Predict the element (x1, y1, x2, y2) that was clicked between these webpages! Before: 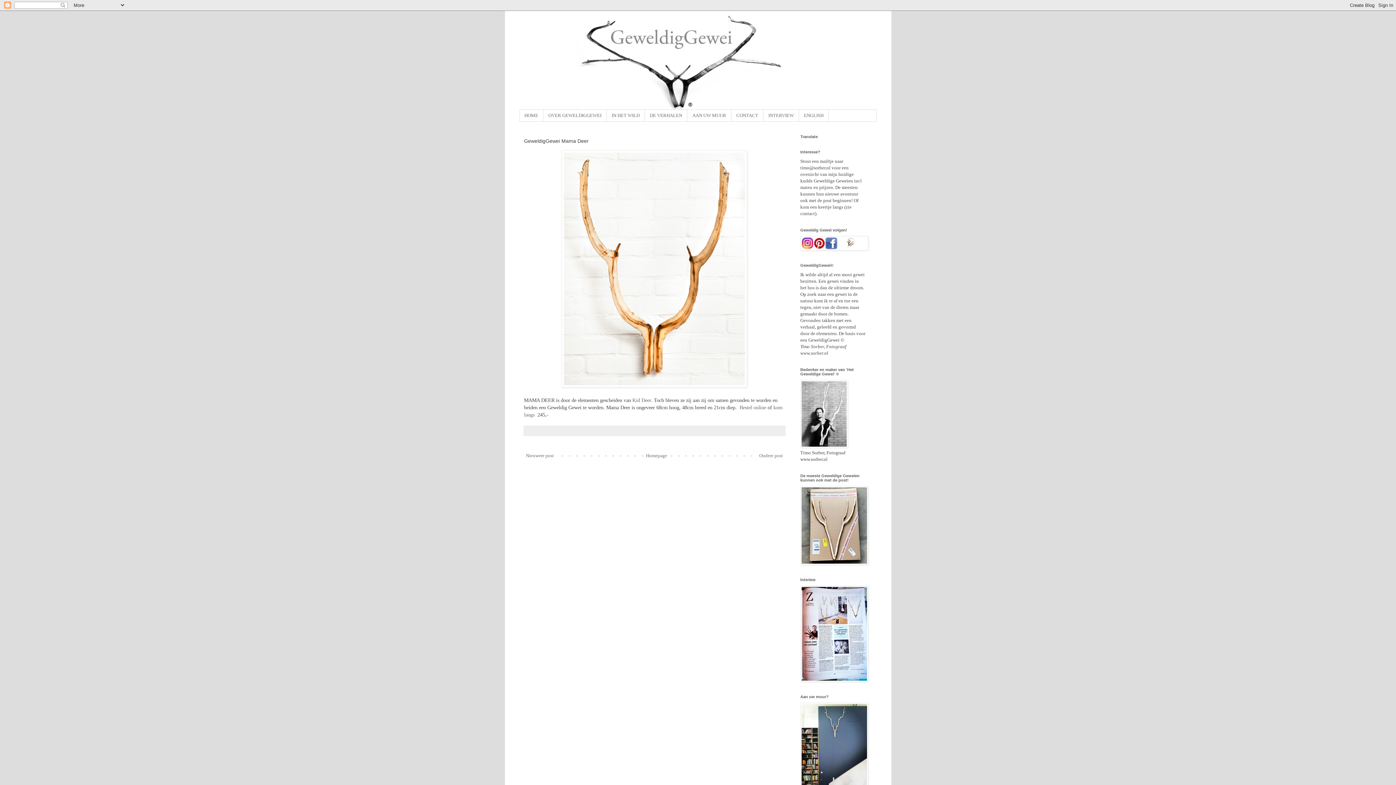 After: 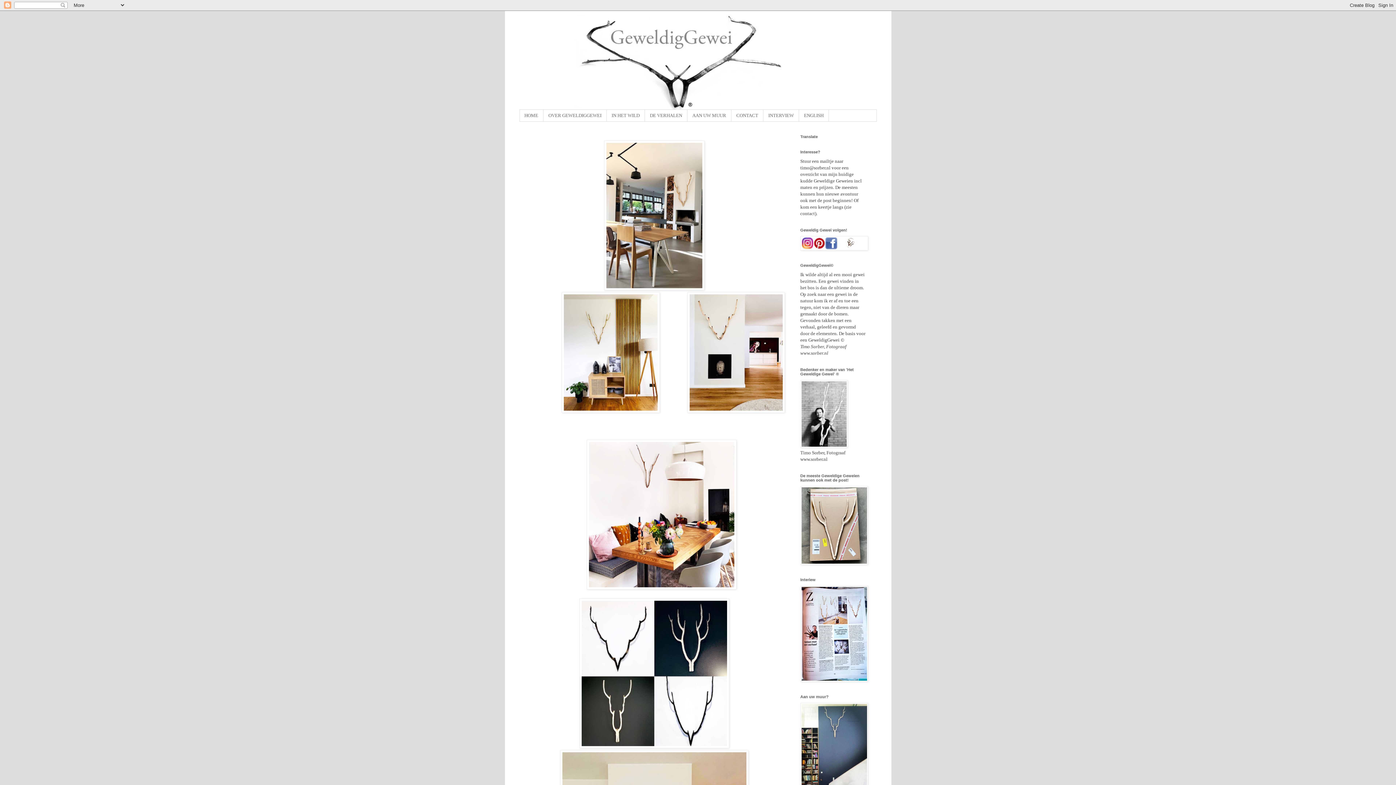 Action: bbox: (606, 109, 644, 121) label: IN HET WILD